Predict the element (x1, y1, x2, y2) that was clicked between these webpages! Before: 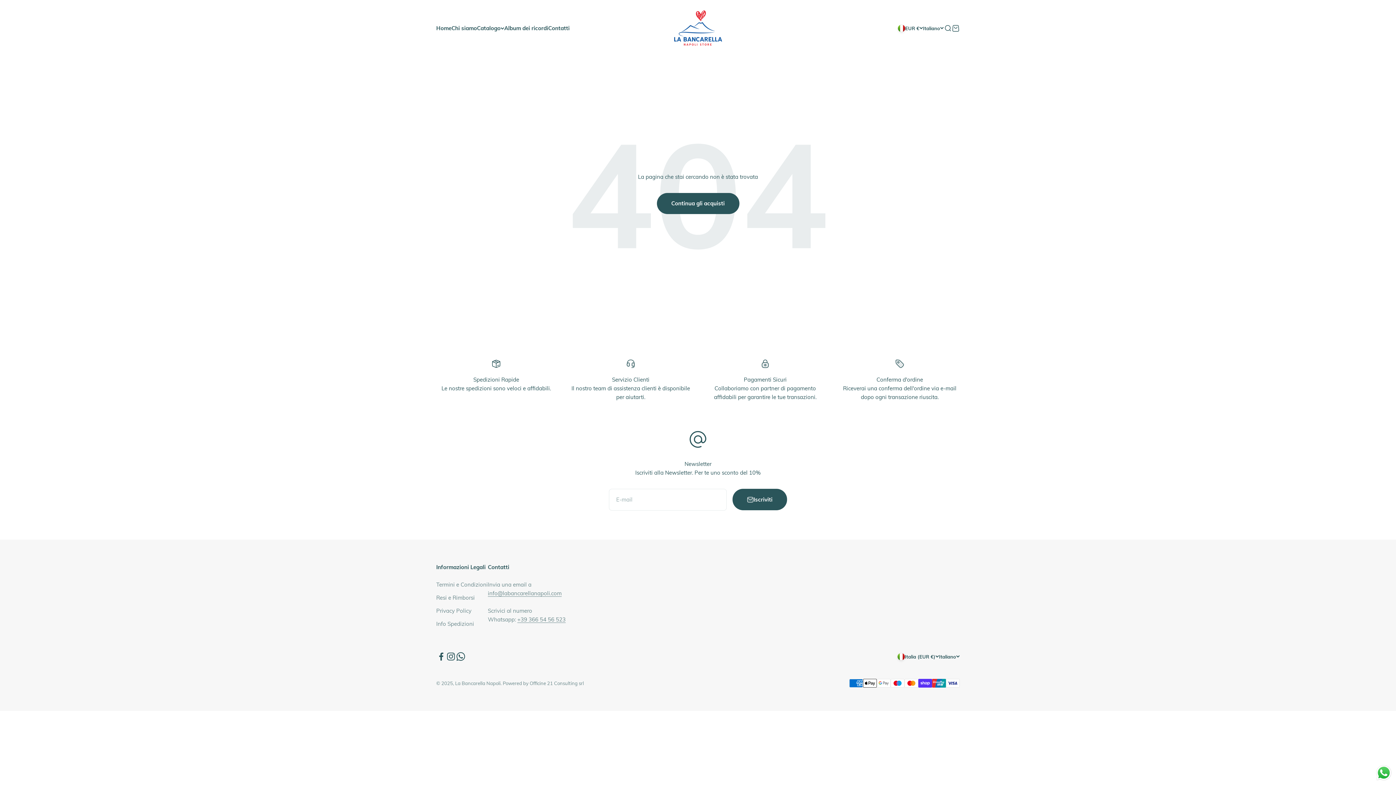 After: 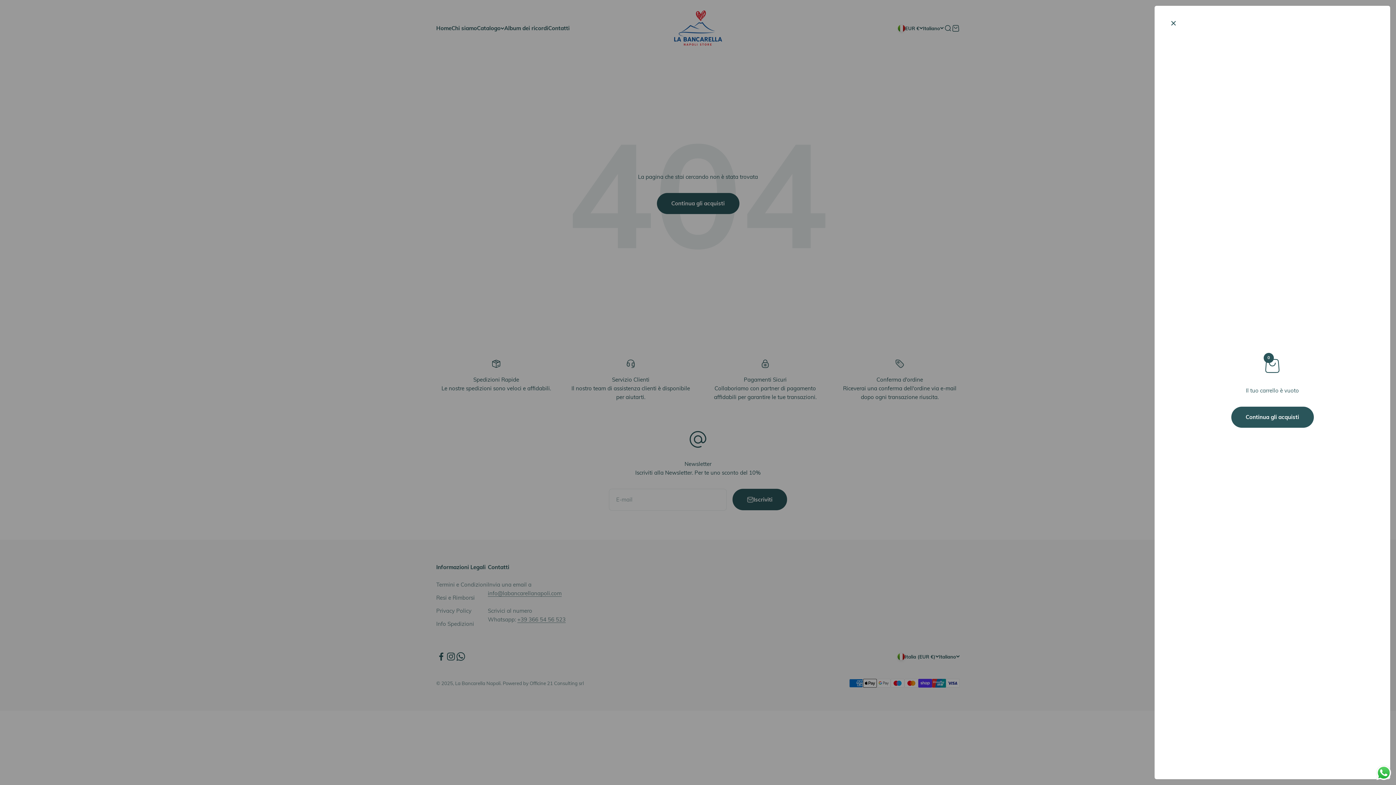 Action: bbox: (952, 24, 960, 32) label: Mostra il carrello
0